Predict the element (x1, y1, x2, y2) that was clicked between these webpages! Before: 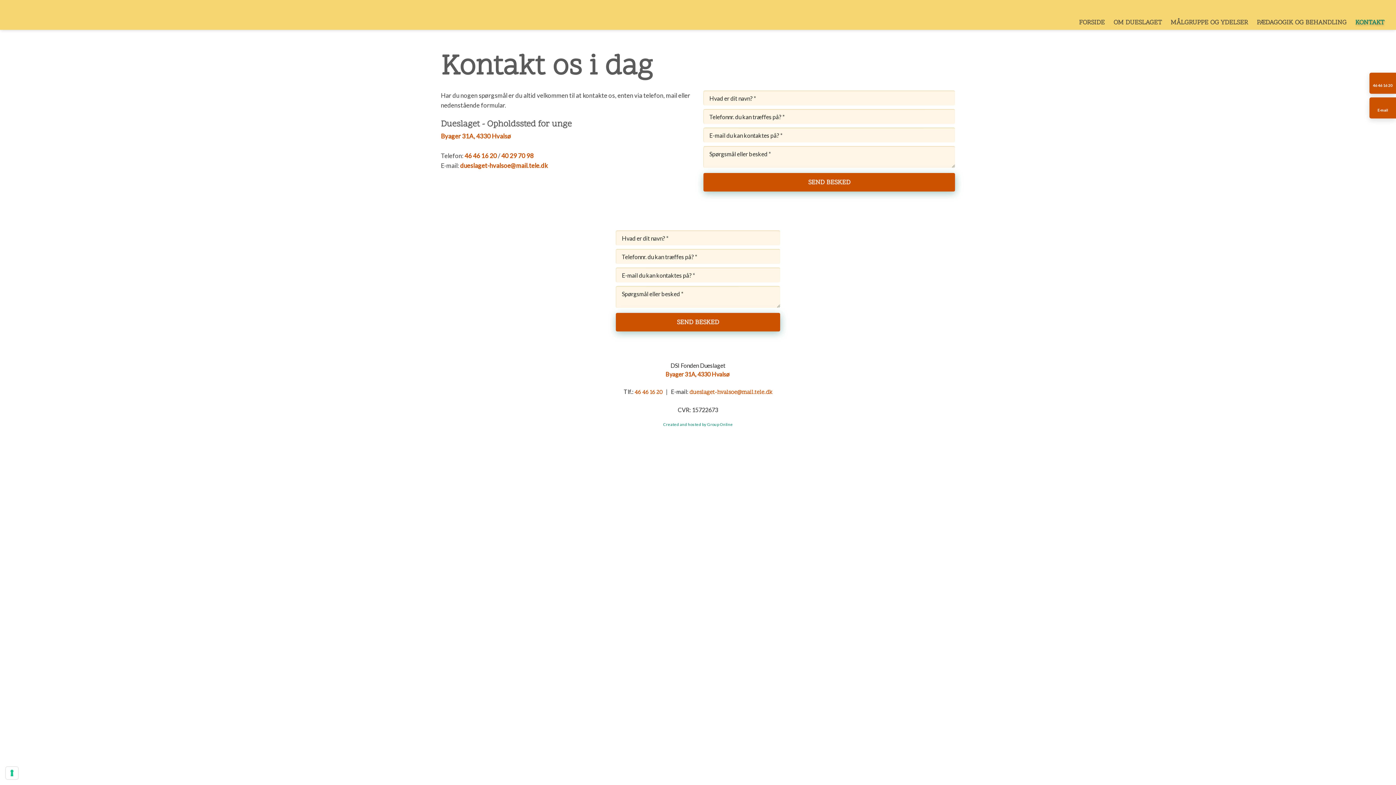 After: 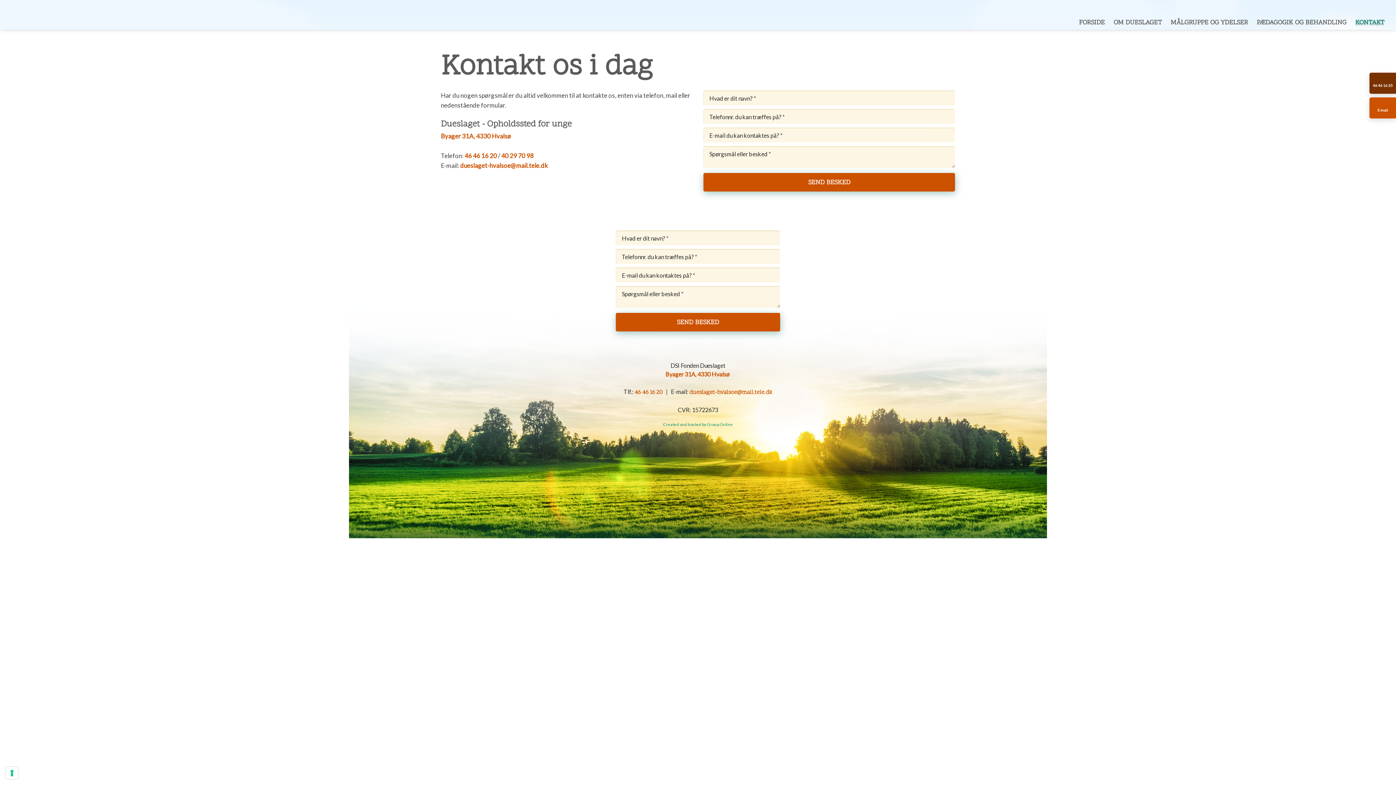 Action: label: 46 46 16 20 bbox: (1369, 72, 1396, 93)